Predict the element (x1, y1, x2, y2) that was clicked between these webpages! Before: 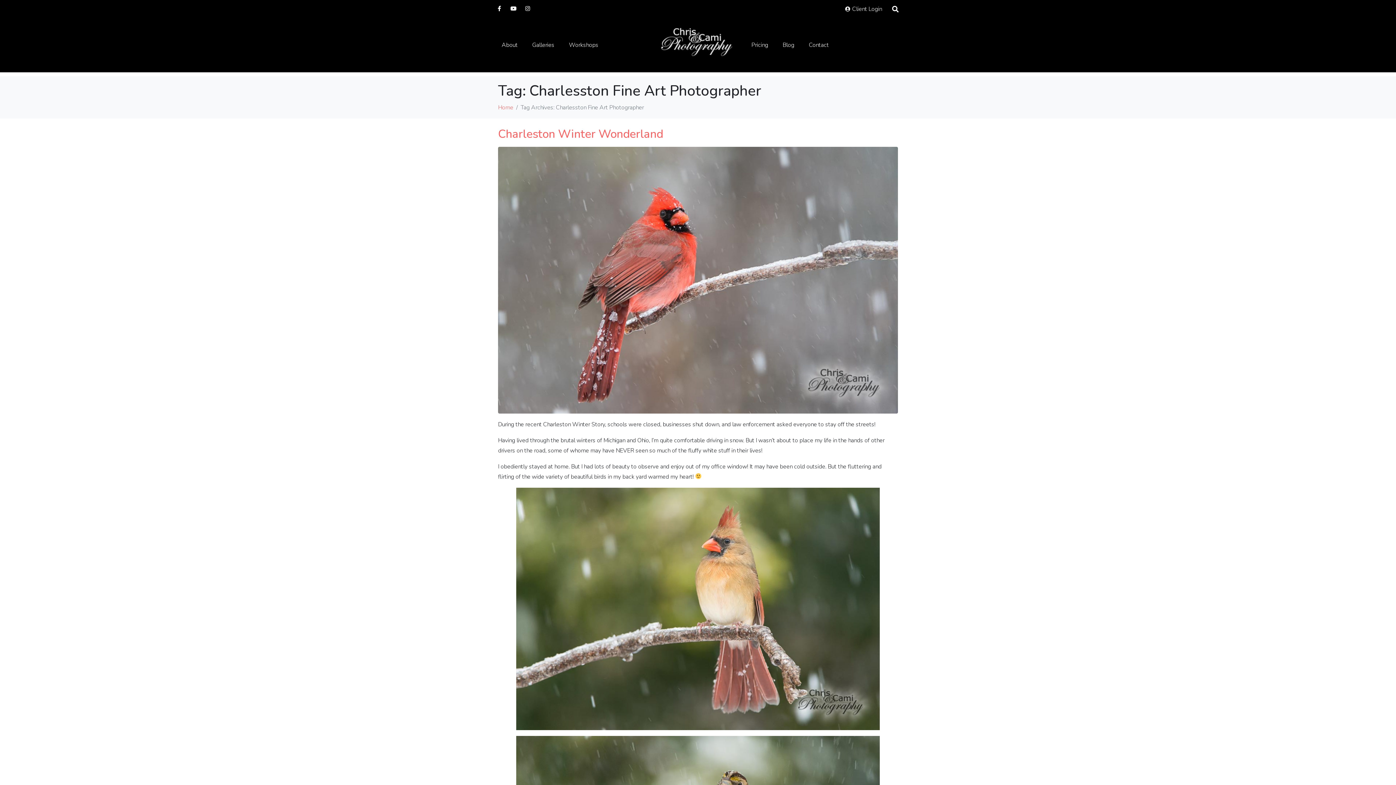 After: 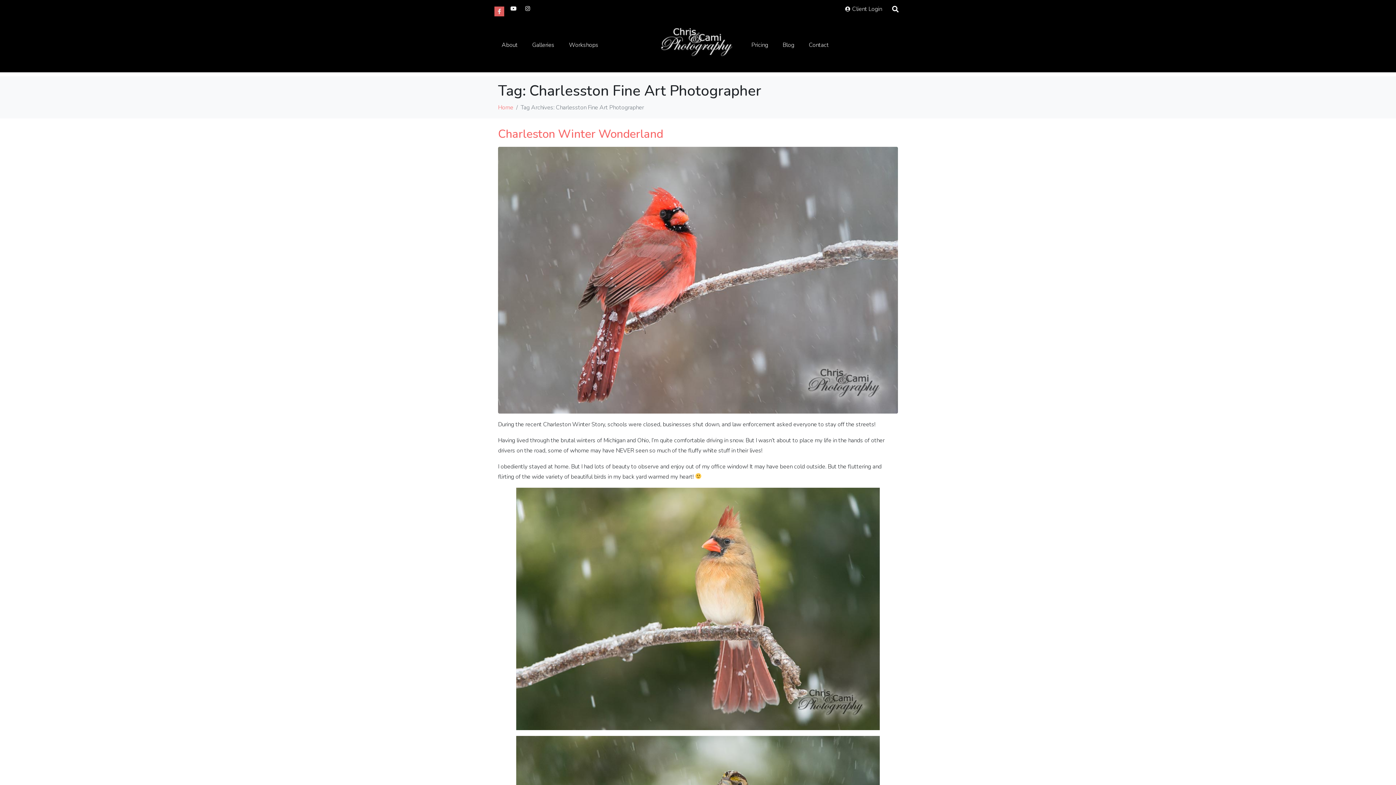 Action: bbox: (494, 3, 504, 13) label: Facebook-f